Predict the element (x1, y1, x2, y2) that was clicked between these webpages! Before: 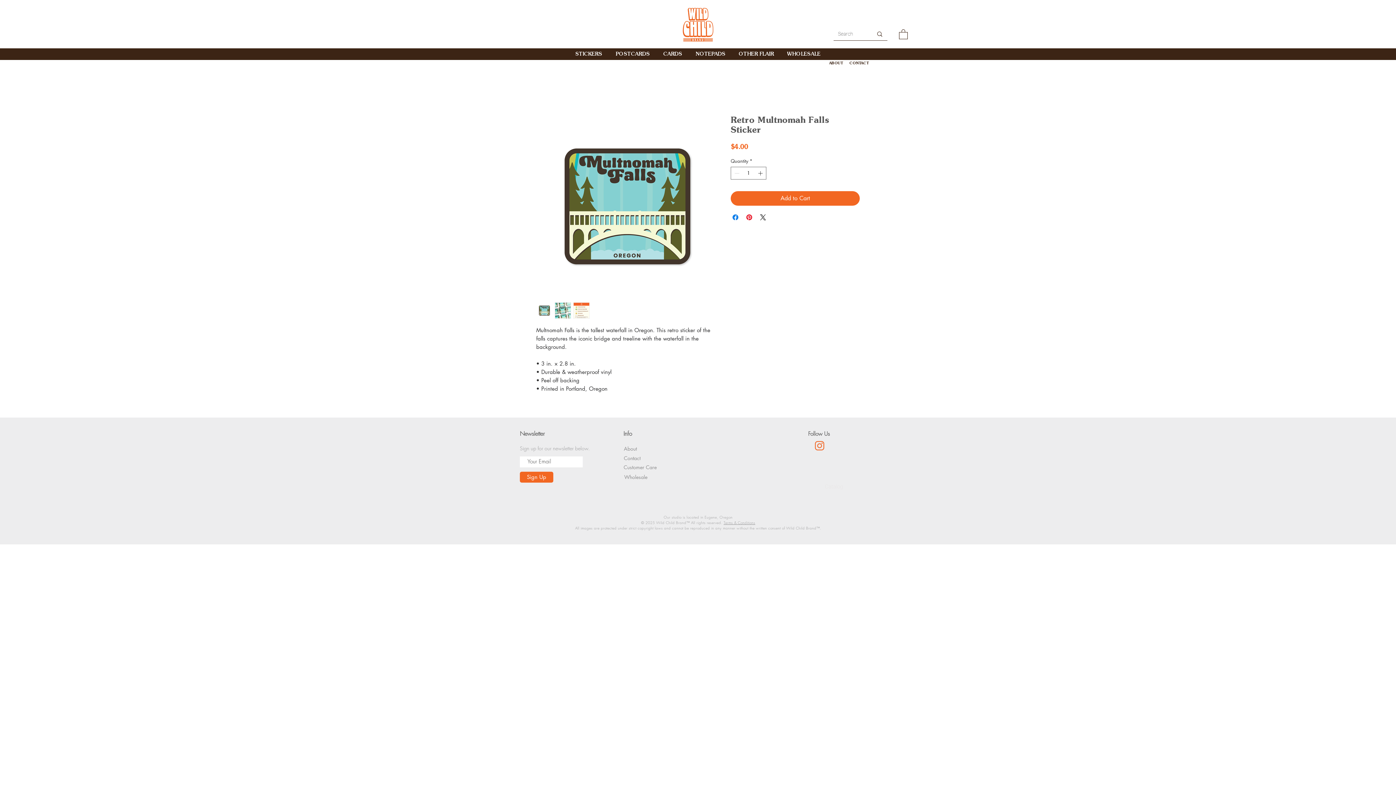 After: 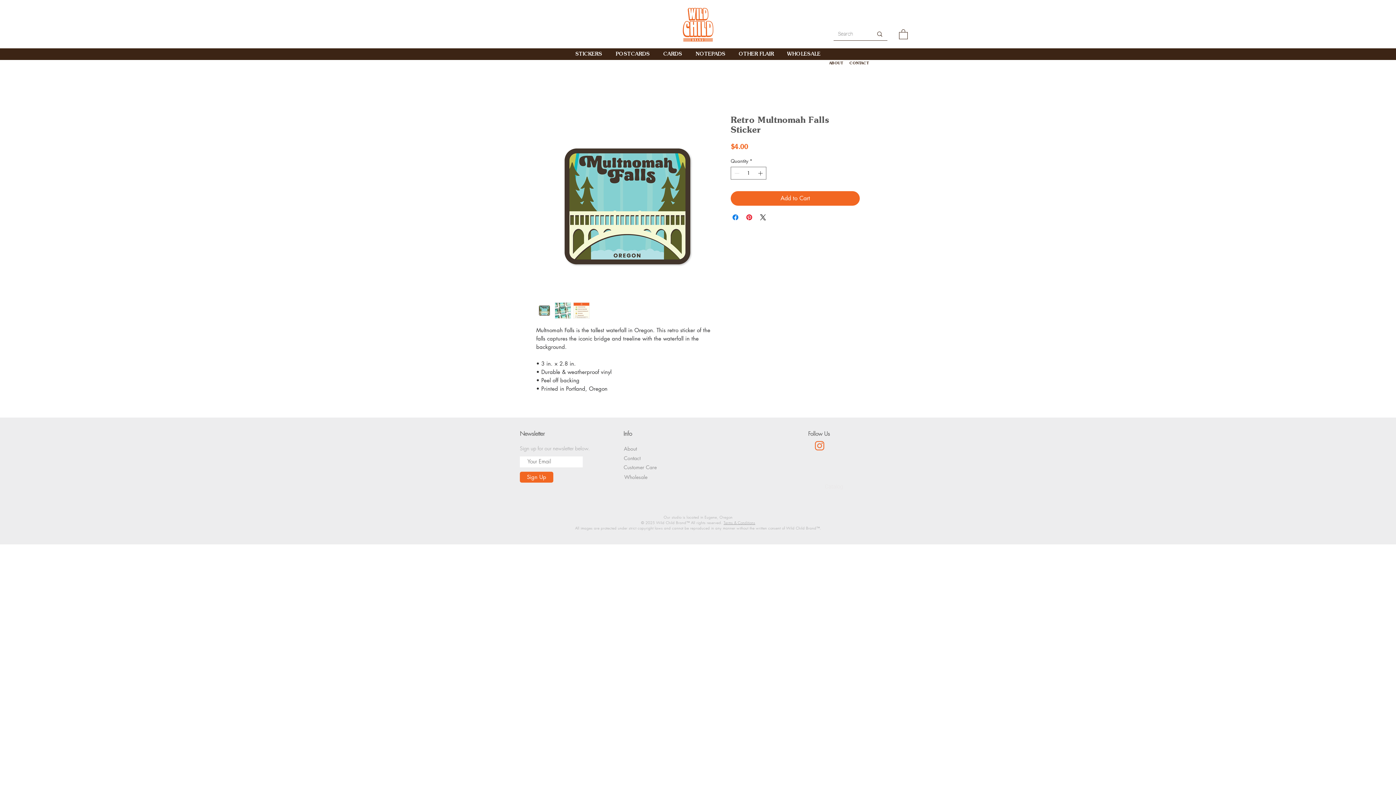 Action: label: Catalog bbox: (808, 479, 860, 494)